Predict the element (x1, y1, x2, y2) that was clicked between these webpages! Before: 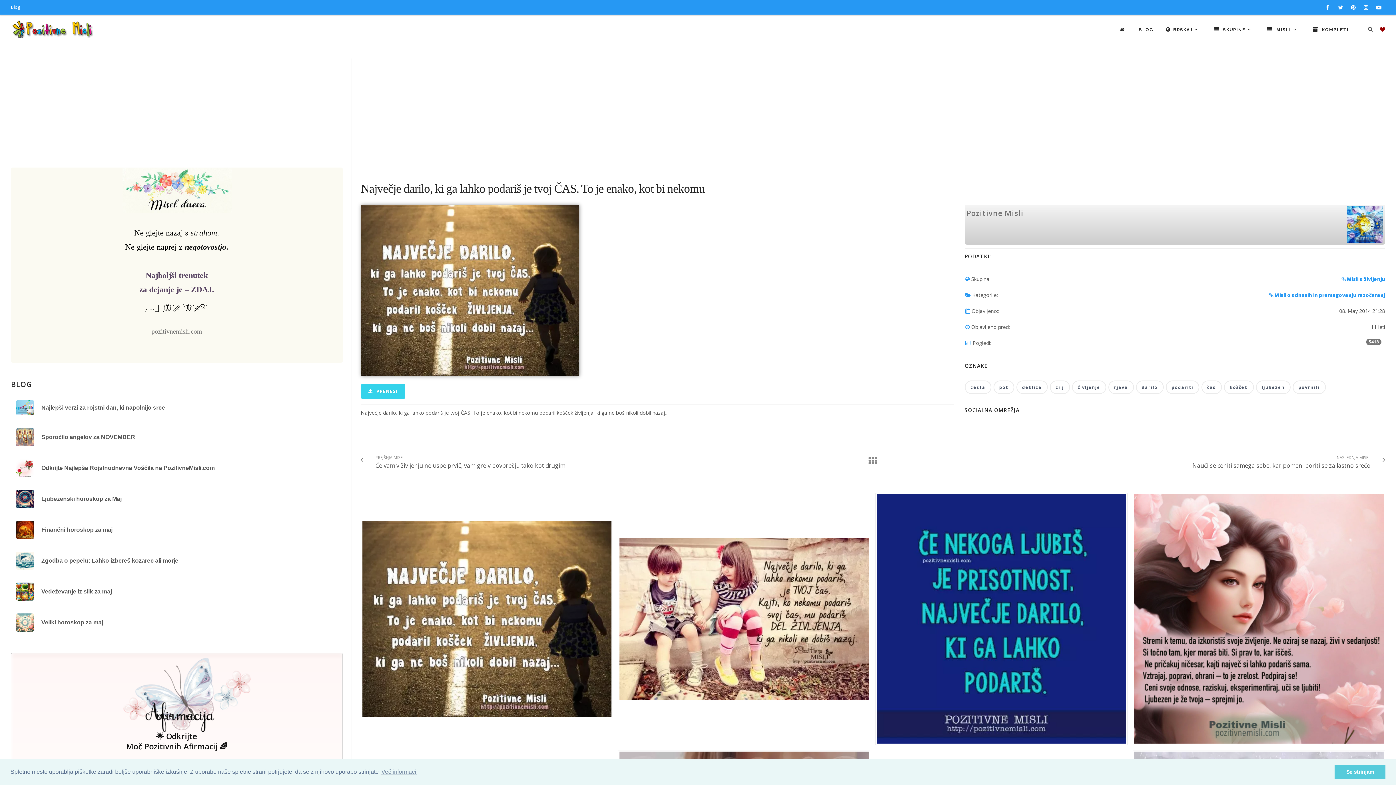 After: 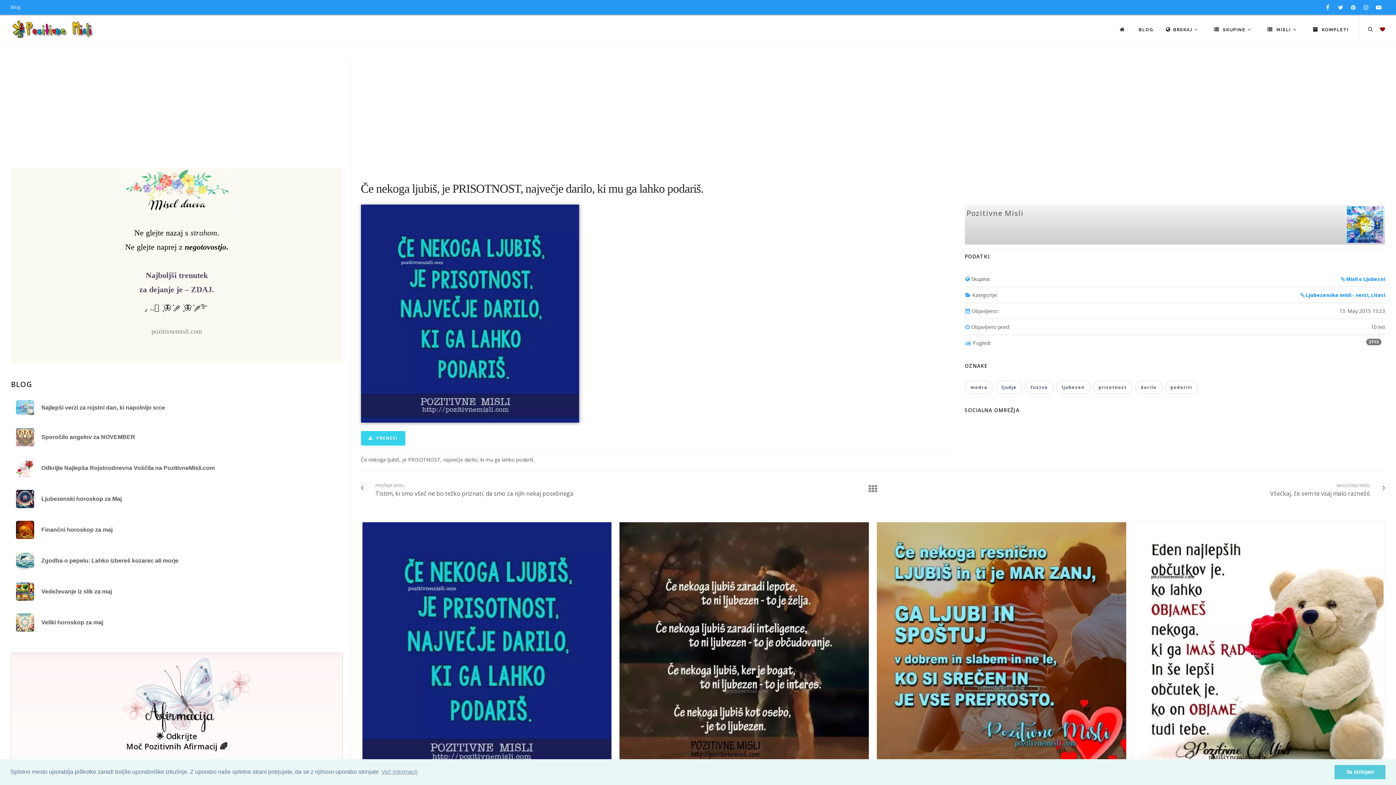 Action: bbox: (877, 615, 1126, 622)